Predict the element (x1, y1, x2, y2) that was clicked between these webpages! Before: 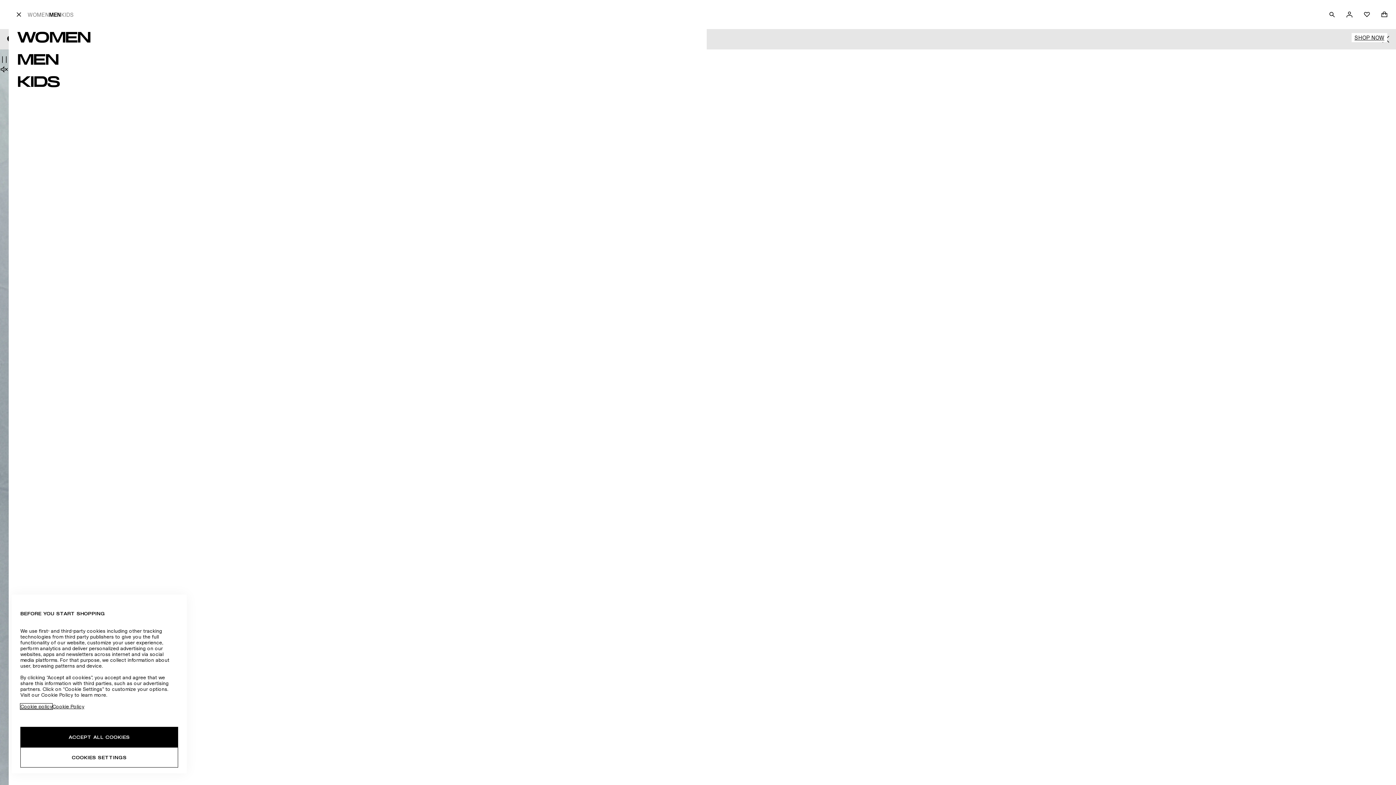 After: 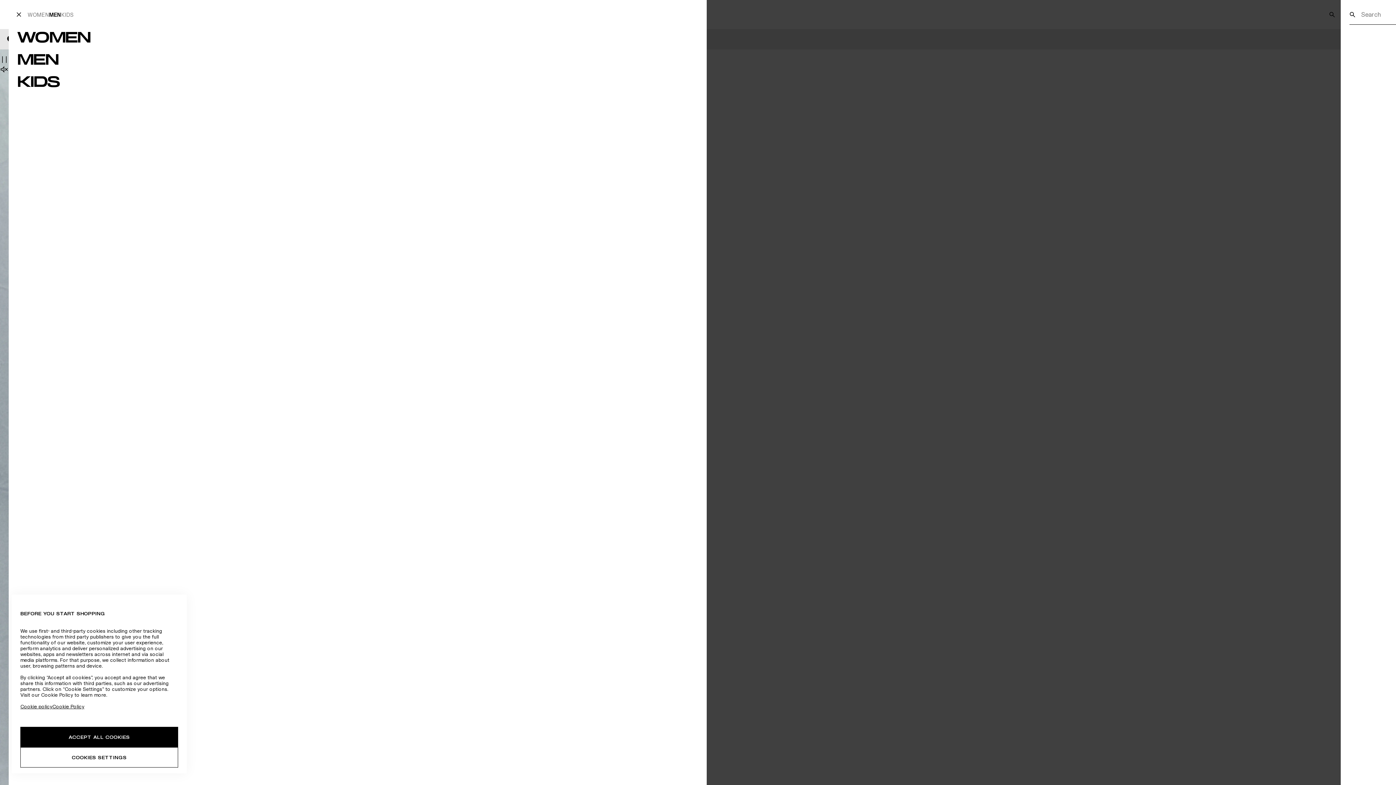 Action: bbox: (1323, 5, 1341, 23) label: OPEN SEARCH